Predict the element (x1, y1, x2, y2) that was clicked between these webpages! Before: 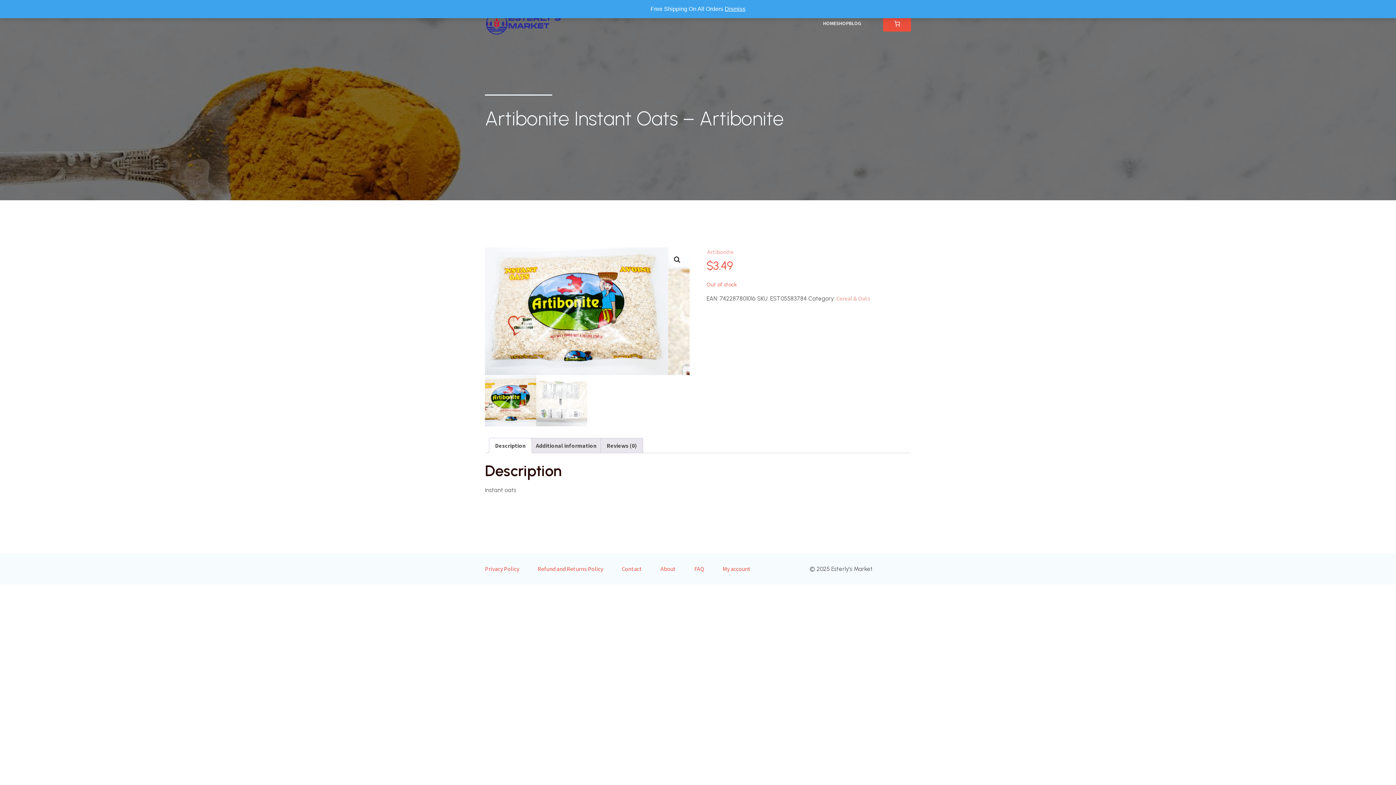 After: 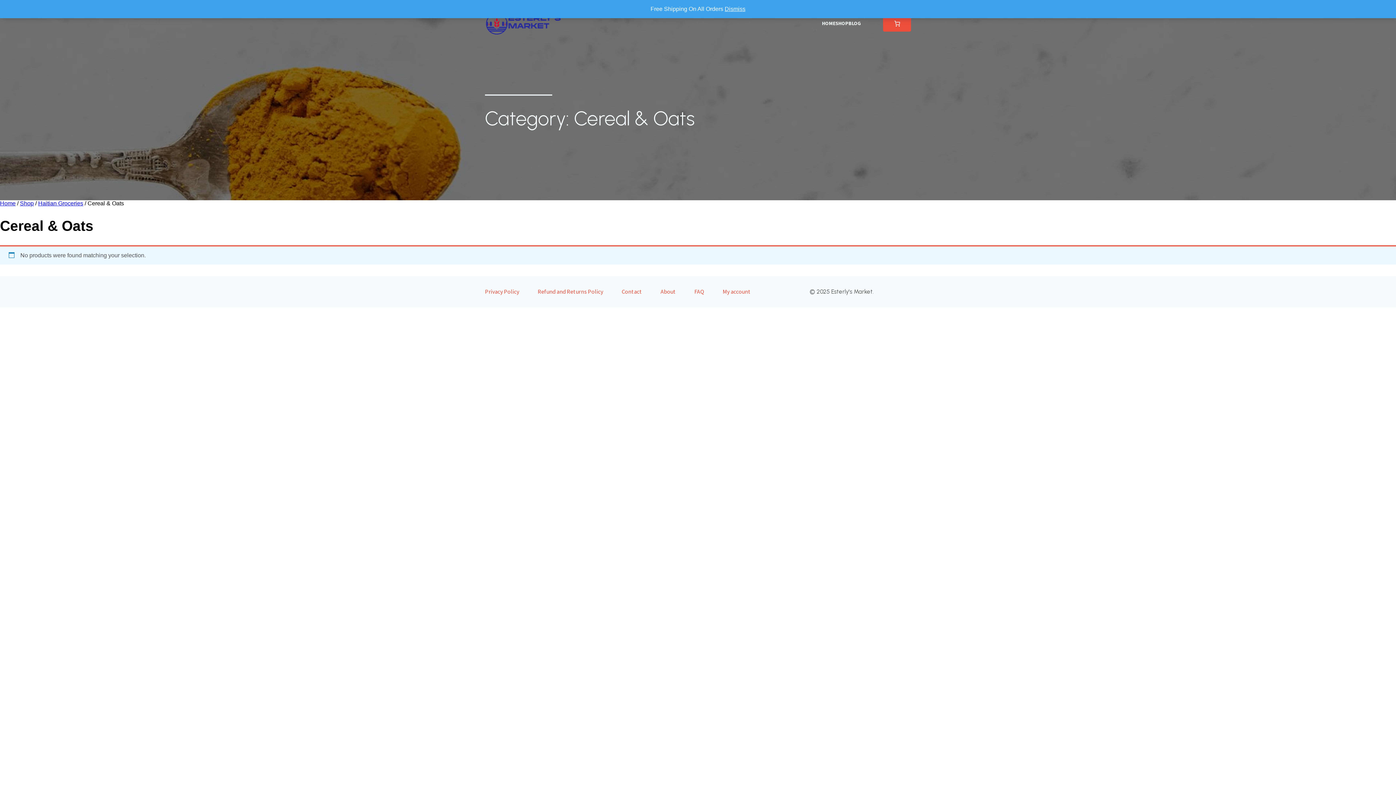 Action: label: Cereal & Oats bbox: (836, 295, 870, 302)